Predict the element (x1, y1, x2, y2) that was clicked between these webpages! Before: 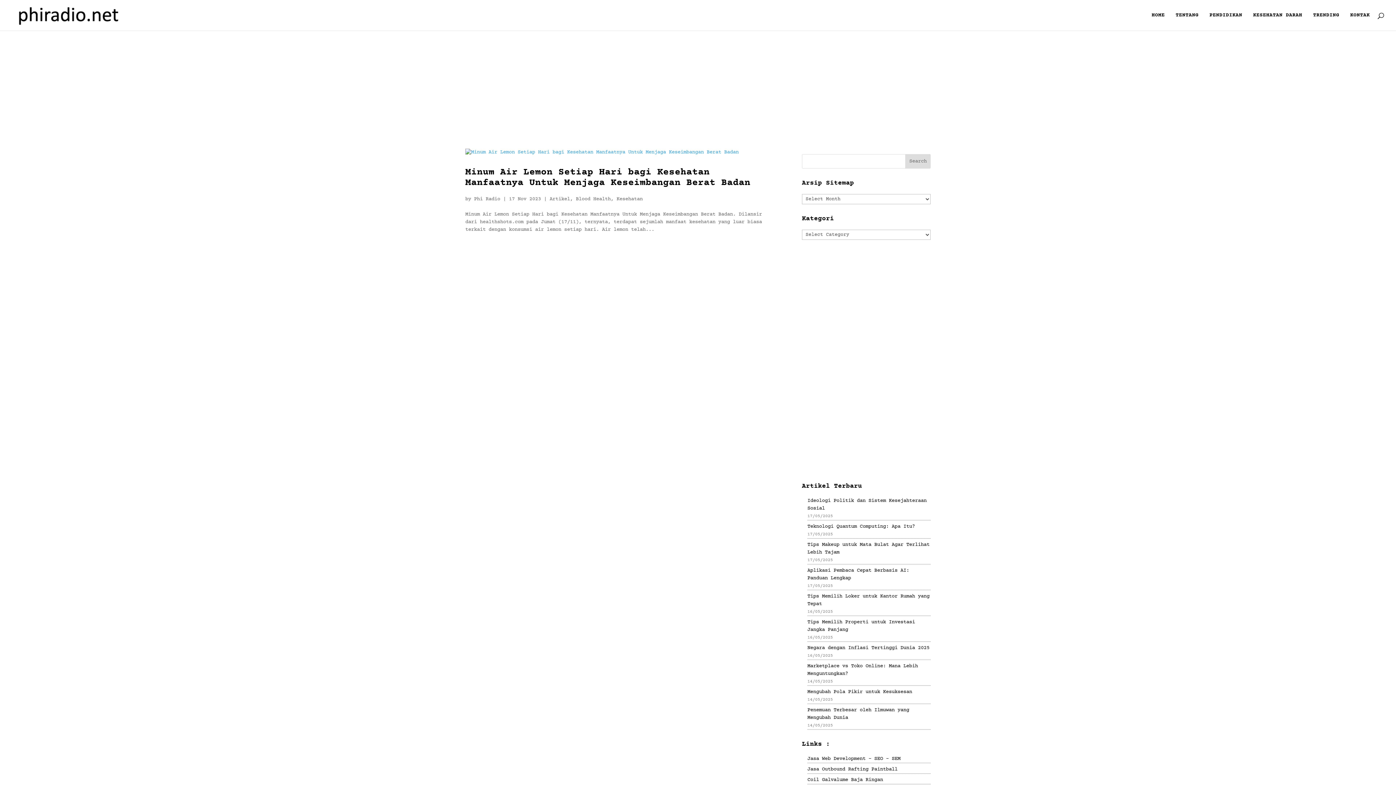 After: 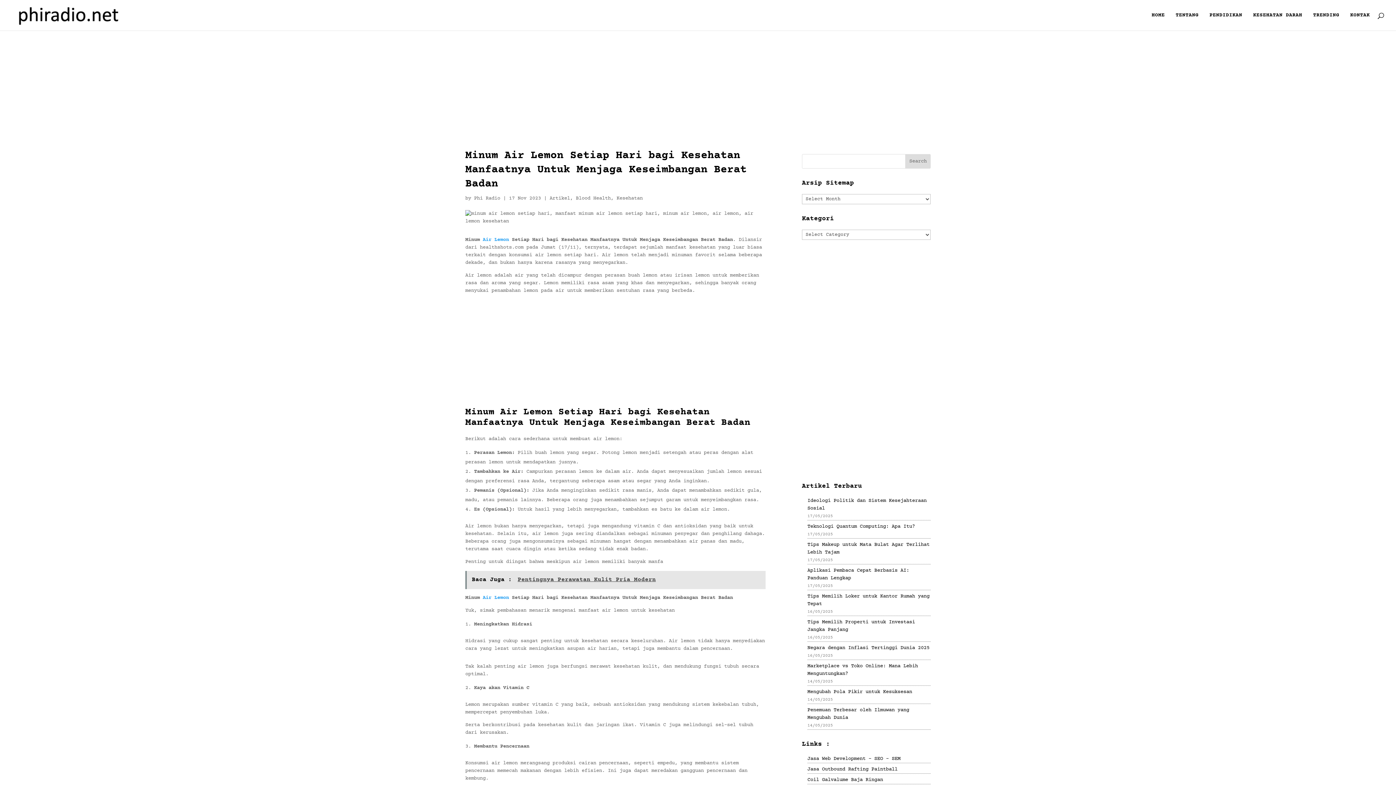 Action: label: Minum Air Lemon Setiap Hari bagi Kesehatan Manfaatnya Untuk Menjaga Keseimbangan Berat Badan bbox: (465, 167, 750, 188)